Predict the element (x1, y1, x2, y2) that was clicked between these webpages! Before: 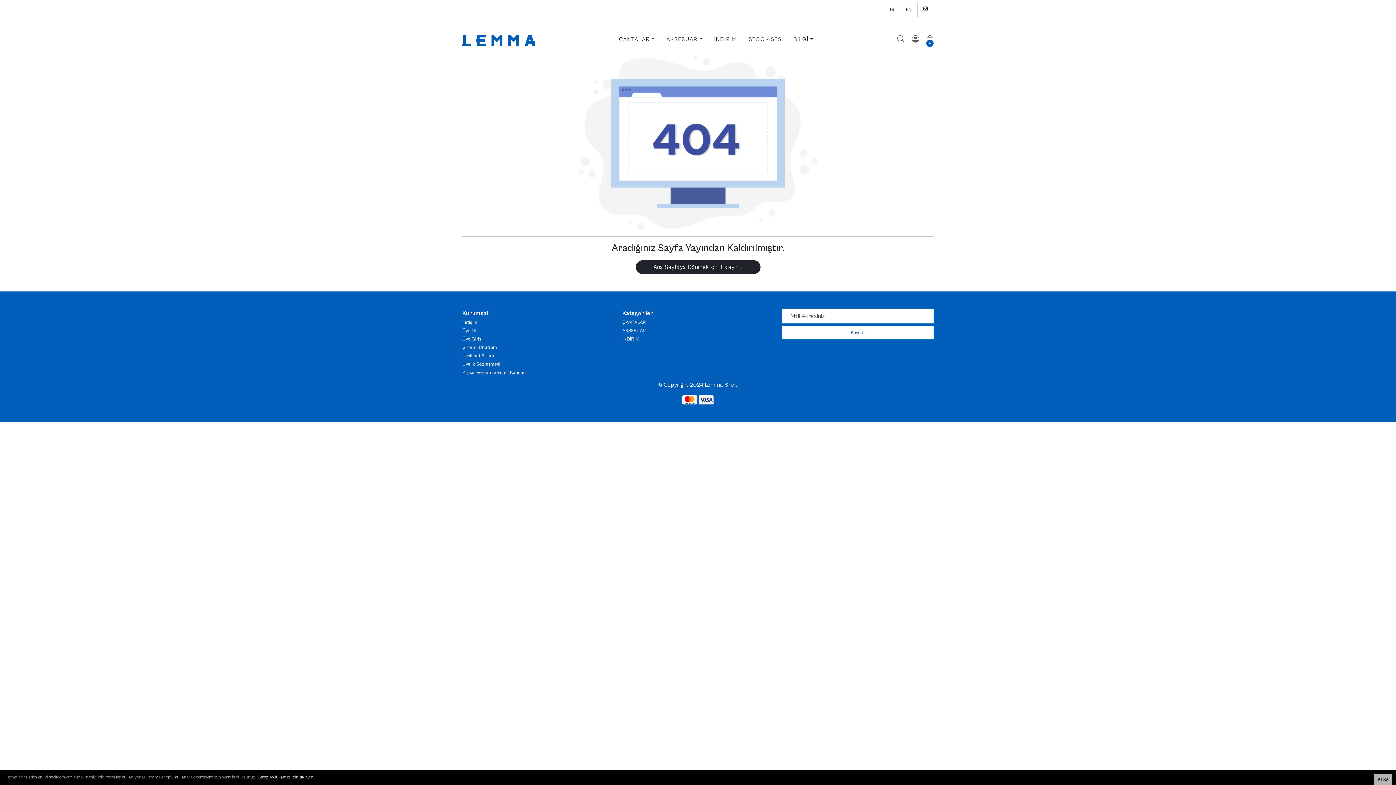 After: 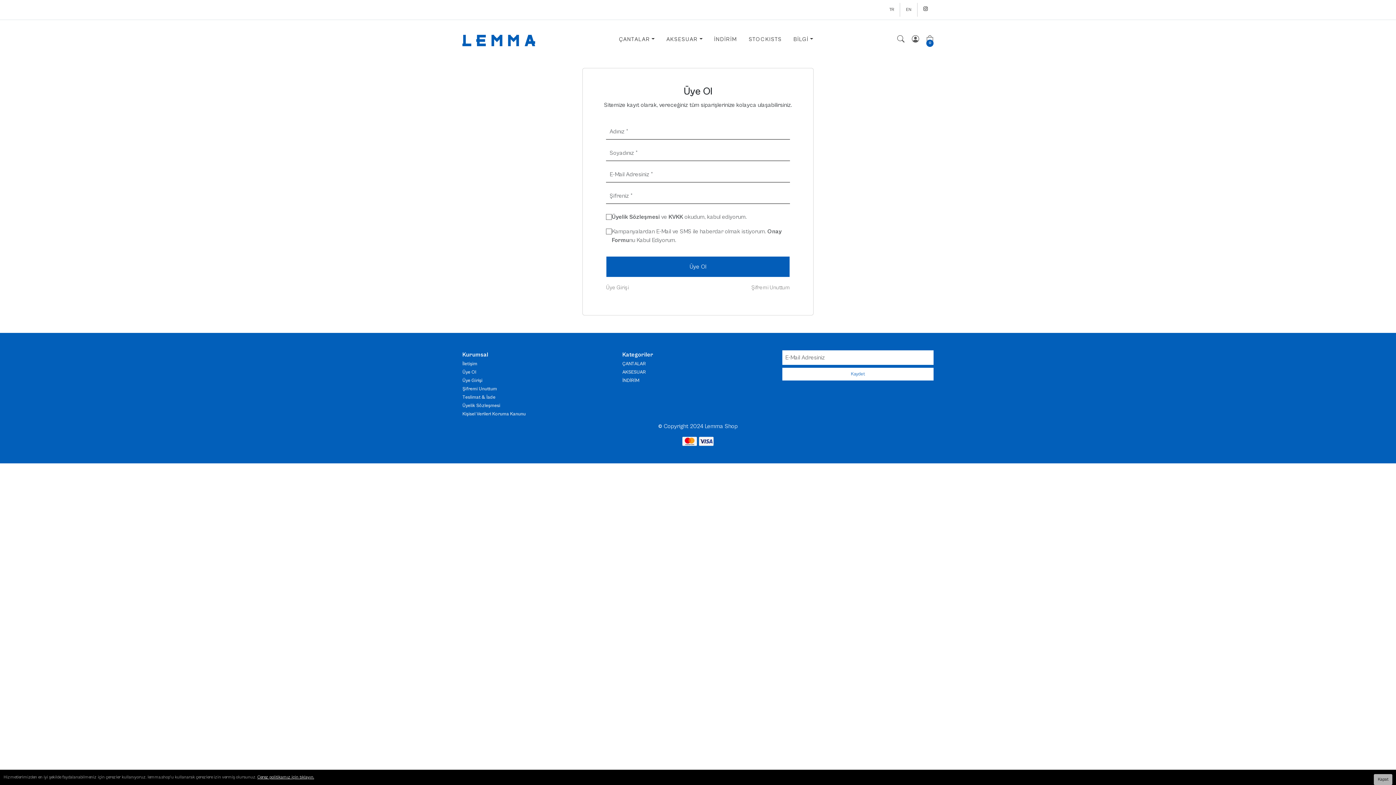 Action: label: Üye Ol bbox: (462, 327, 613, 334)